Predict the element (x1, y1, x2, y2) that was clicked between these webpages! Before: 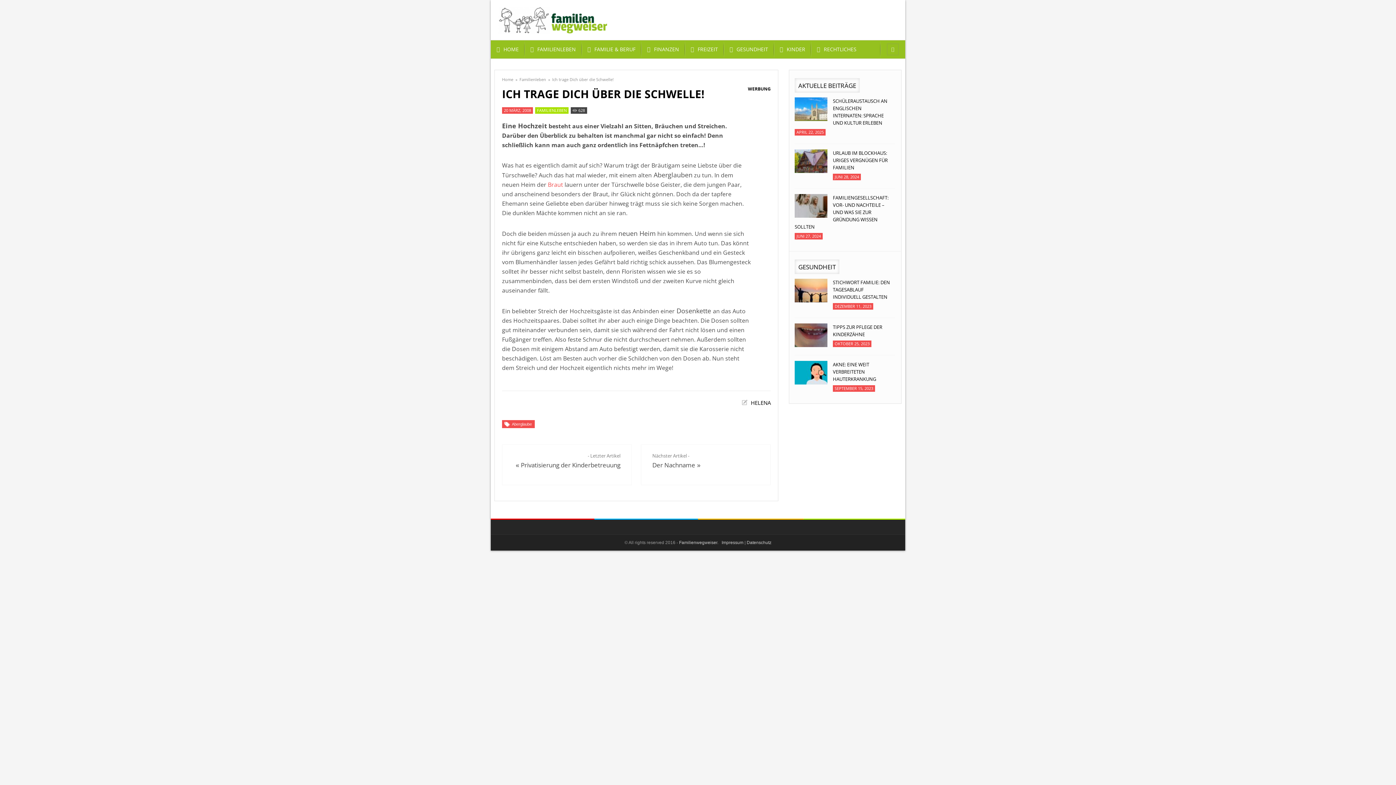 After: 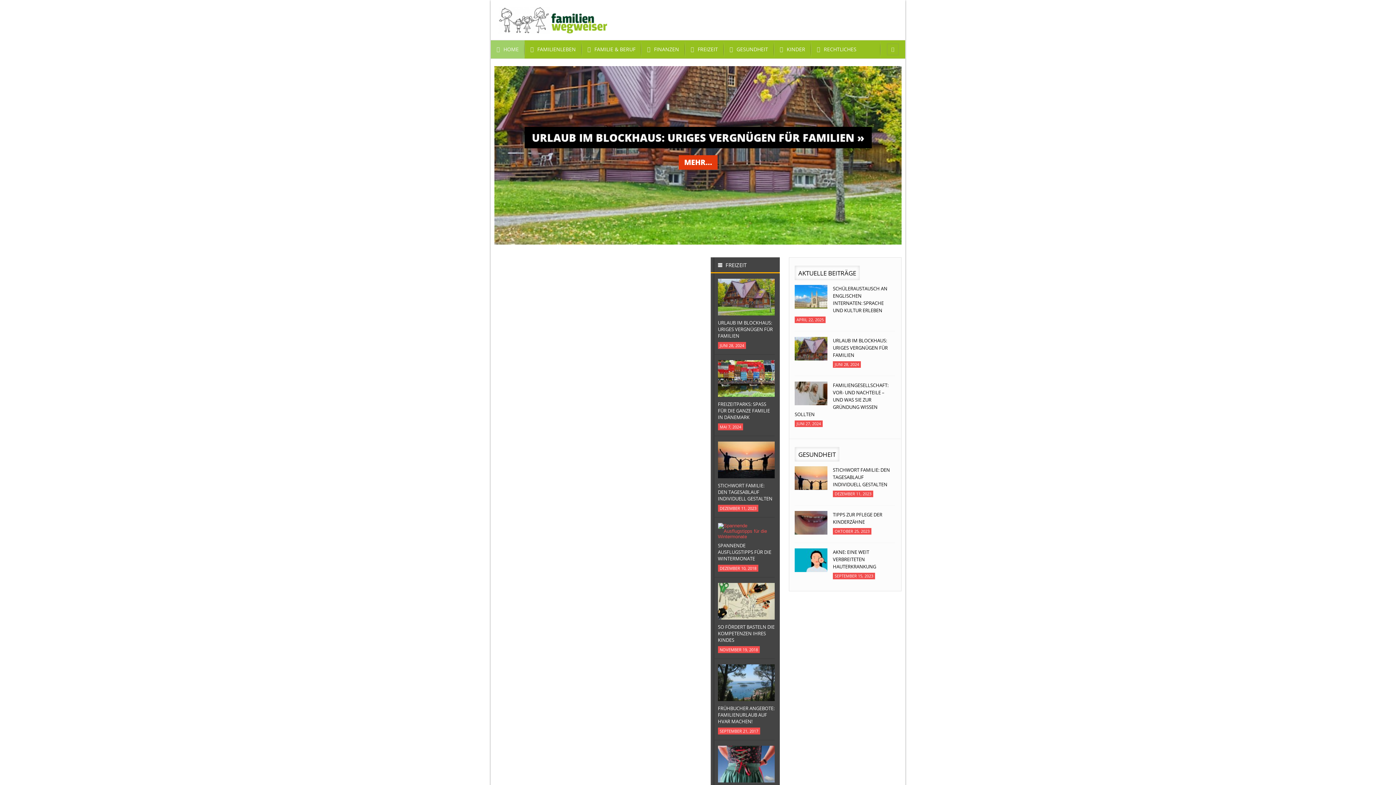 Action: label: Familienwegweiser bbox: (679, 540, 717, 545)